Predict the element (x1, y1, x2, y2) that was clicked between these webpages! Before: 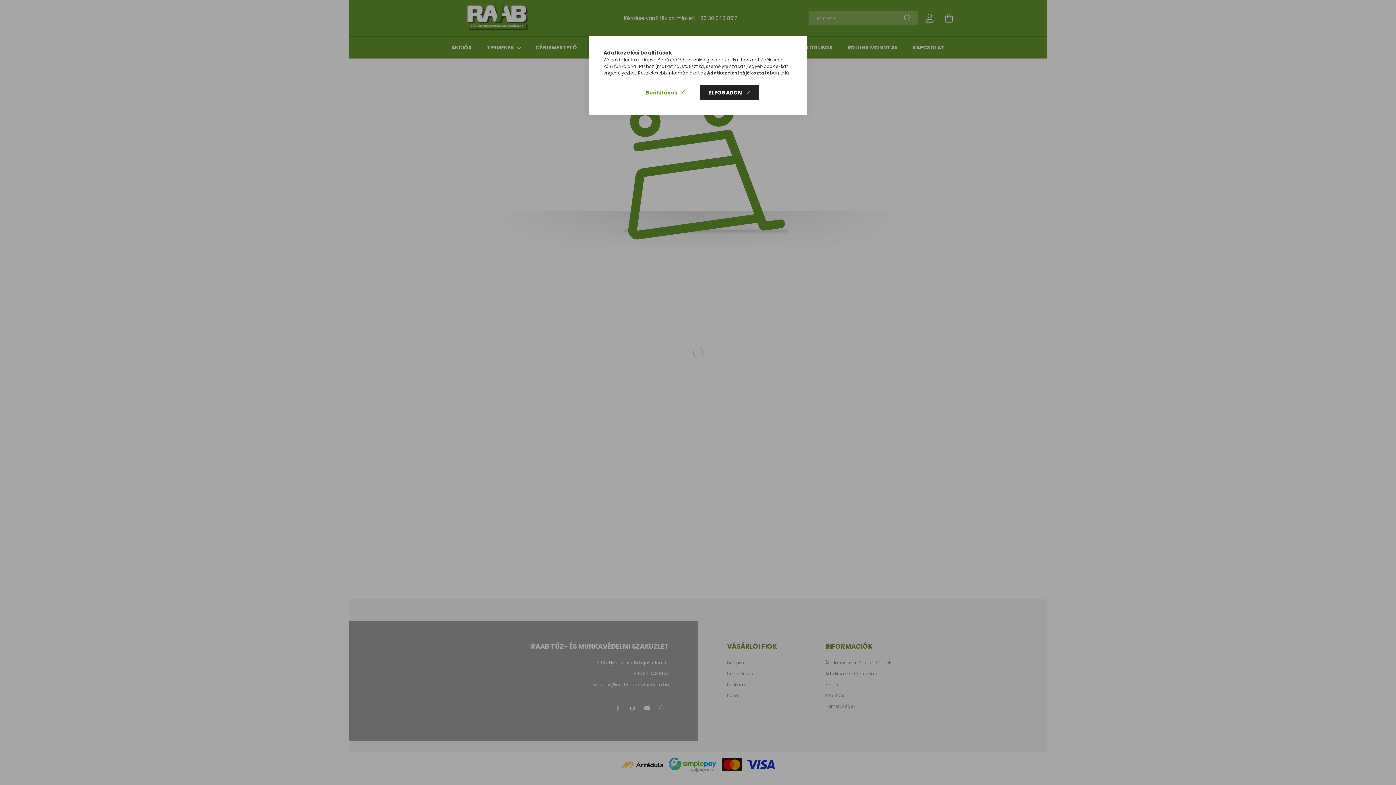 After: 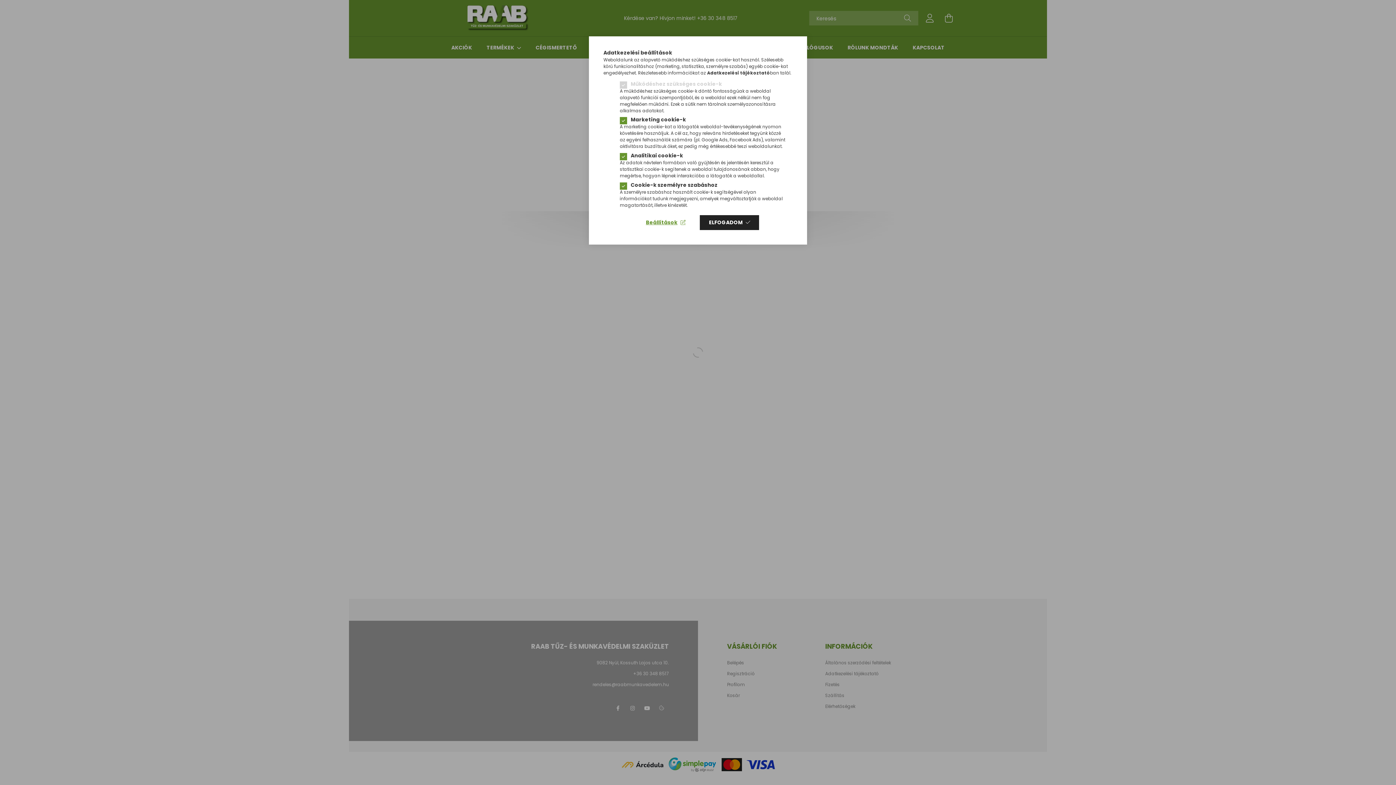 Action: label: Beállítások bbox: (636, 85, 694, 100)